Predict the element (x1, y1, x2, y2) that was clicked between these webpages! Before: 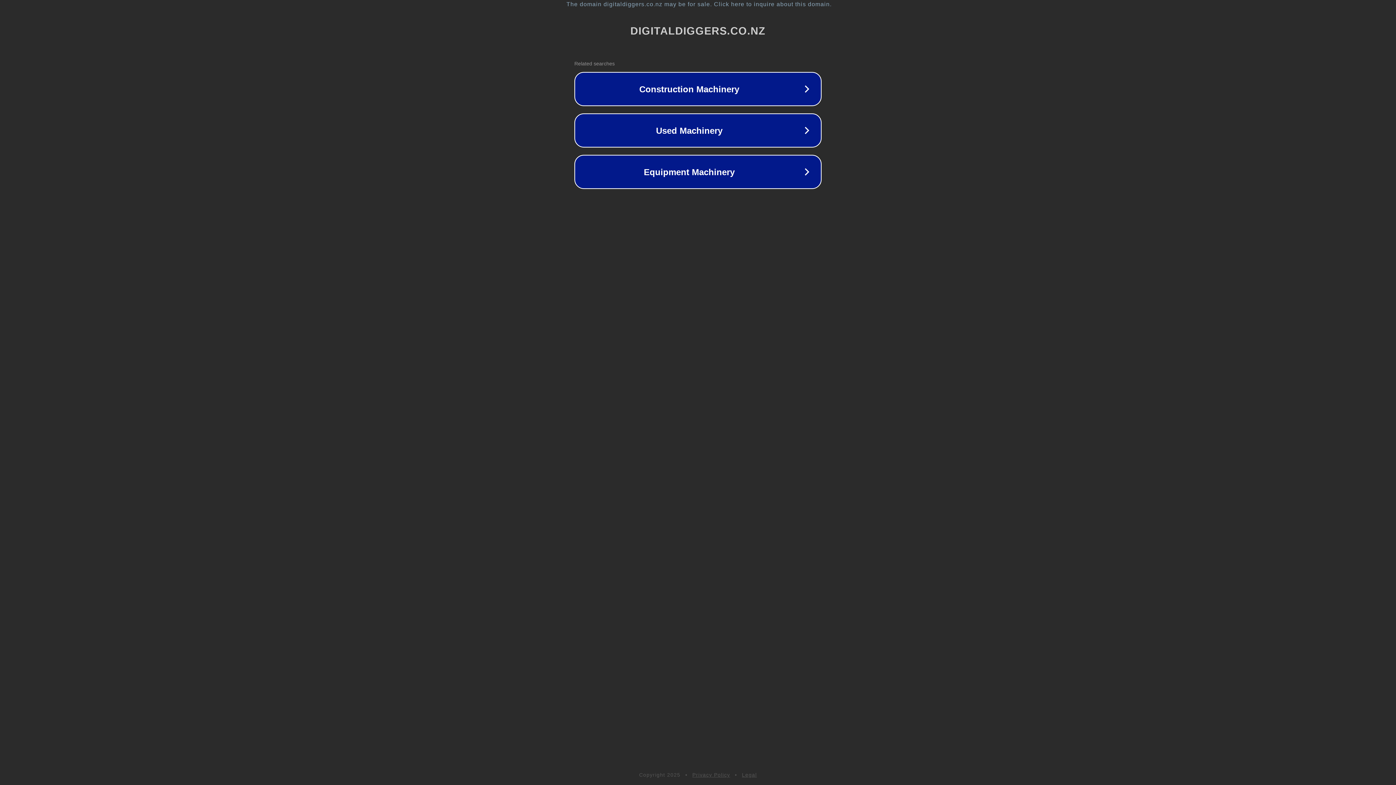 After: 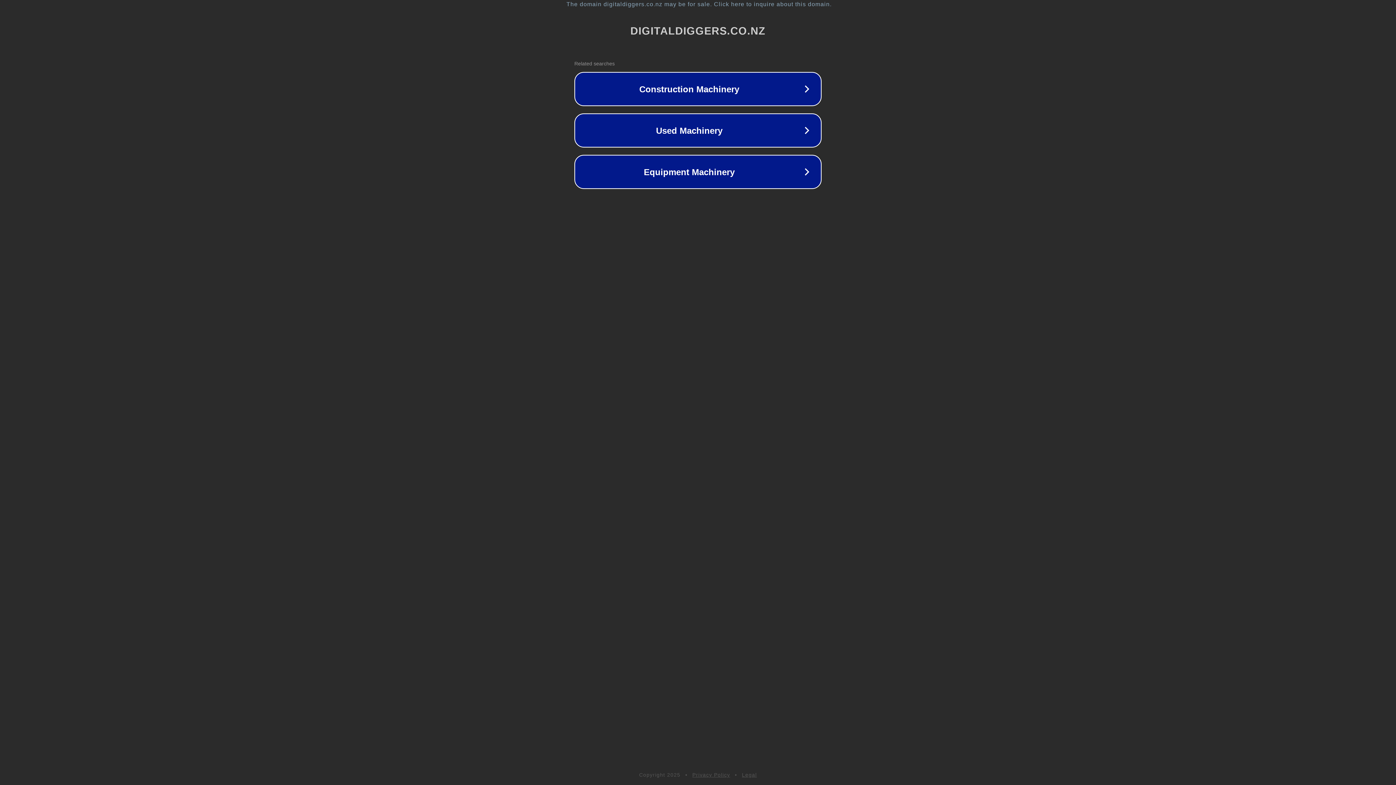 Action: label: Privacy Policy bbox: (692, 772, 730, 778)